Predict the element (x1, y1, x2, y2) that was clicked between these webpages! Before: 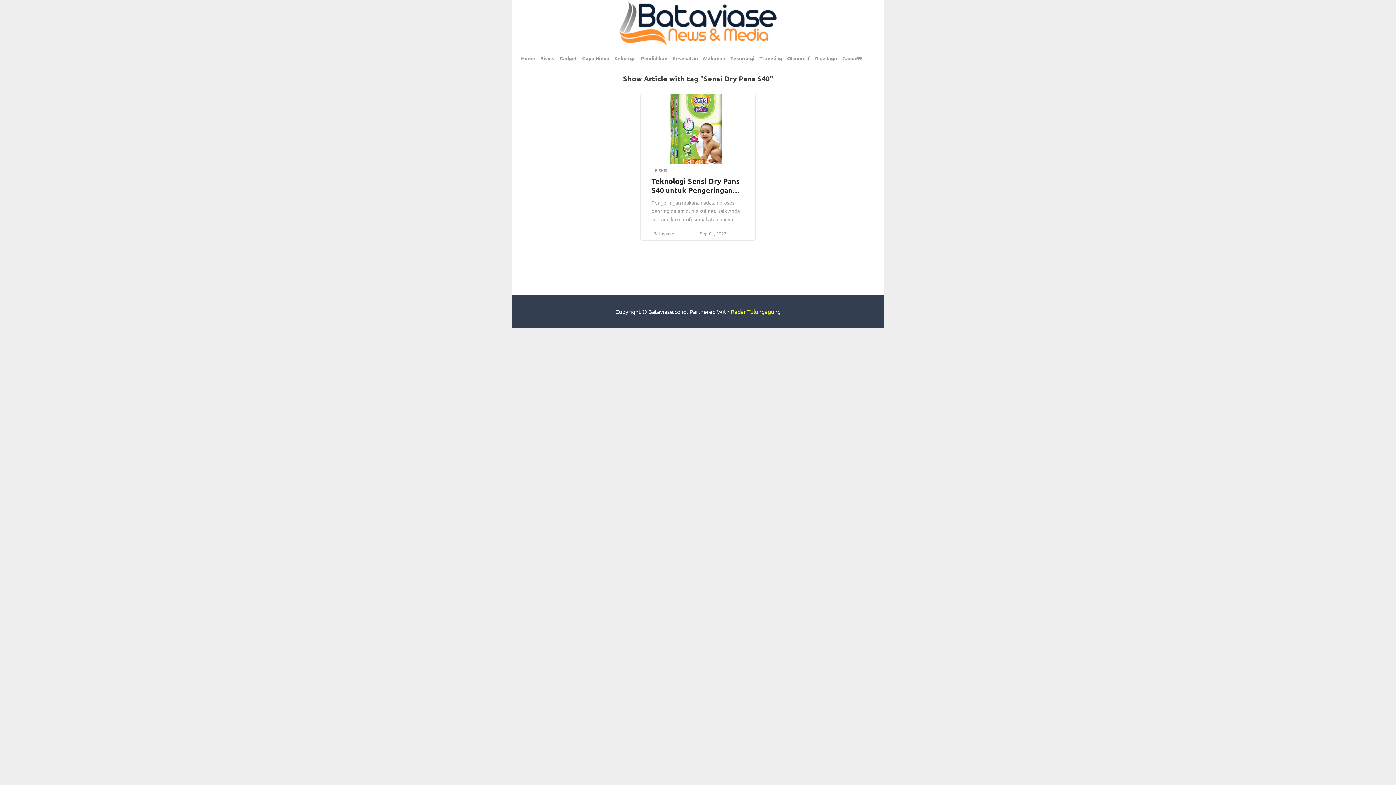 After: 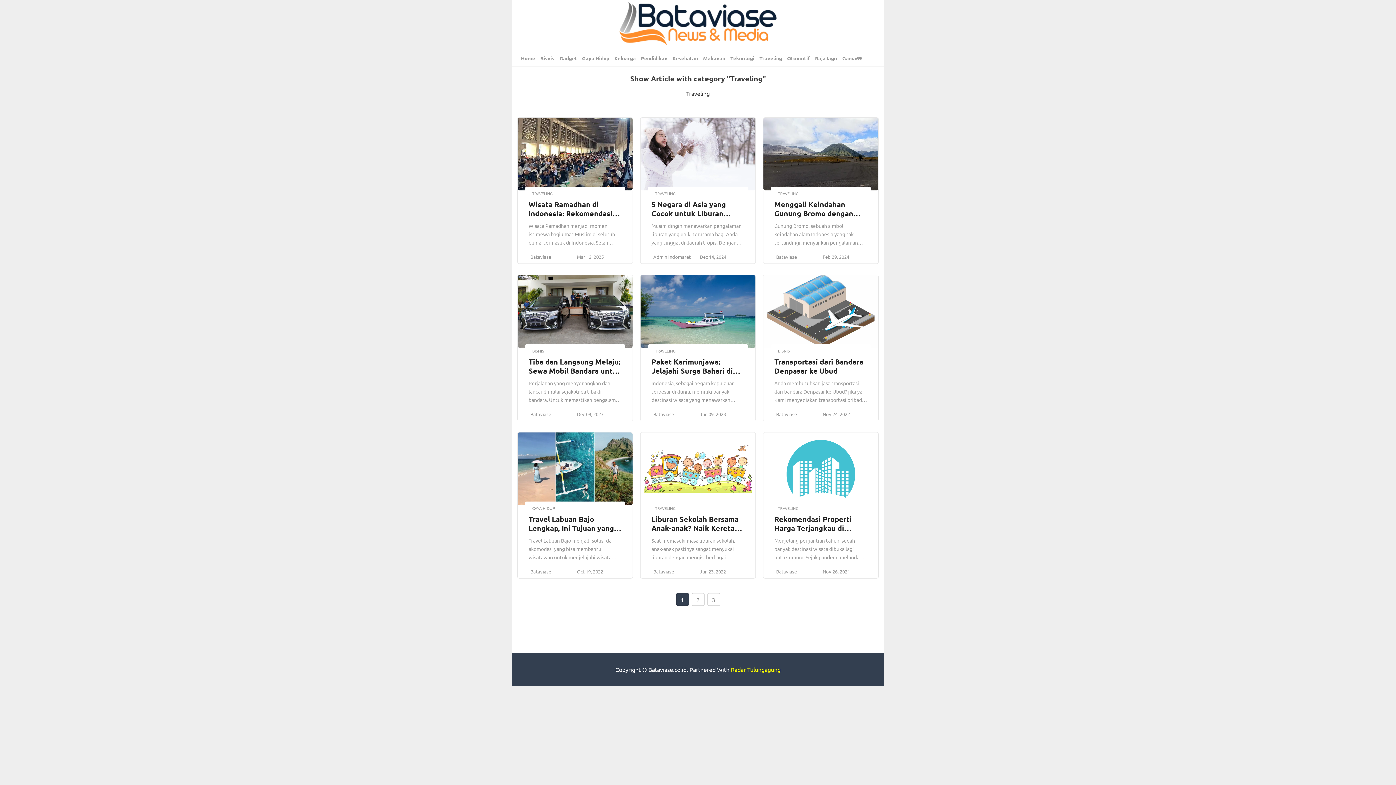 Action: label: Traveling bbox: (759, 49, 782, 67)